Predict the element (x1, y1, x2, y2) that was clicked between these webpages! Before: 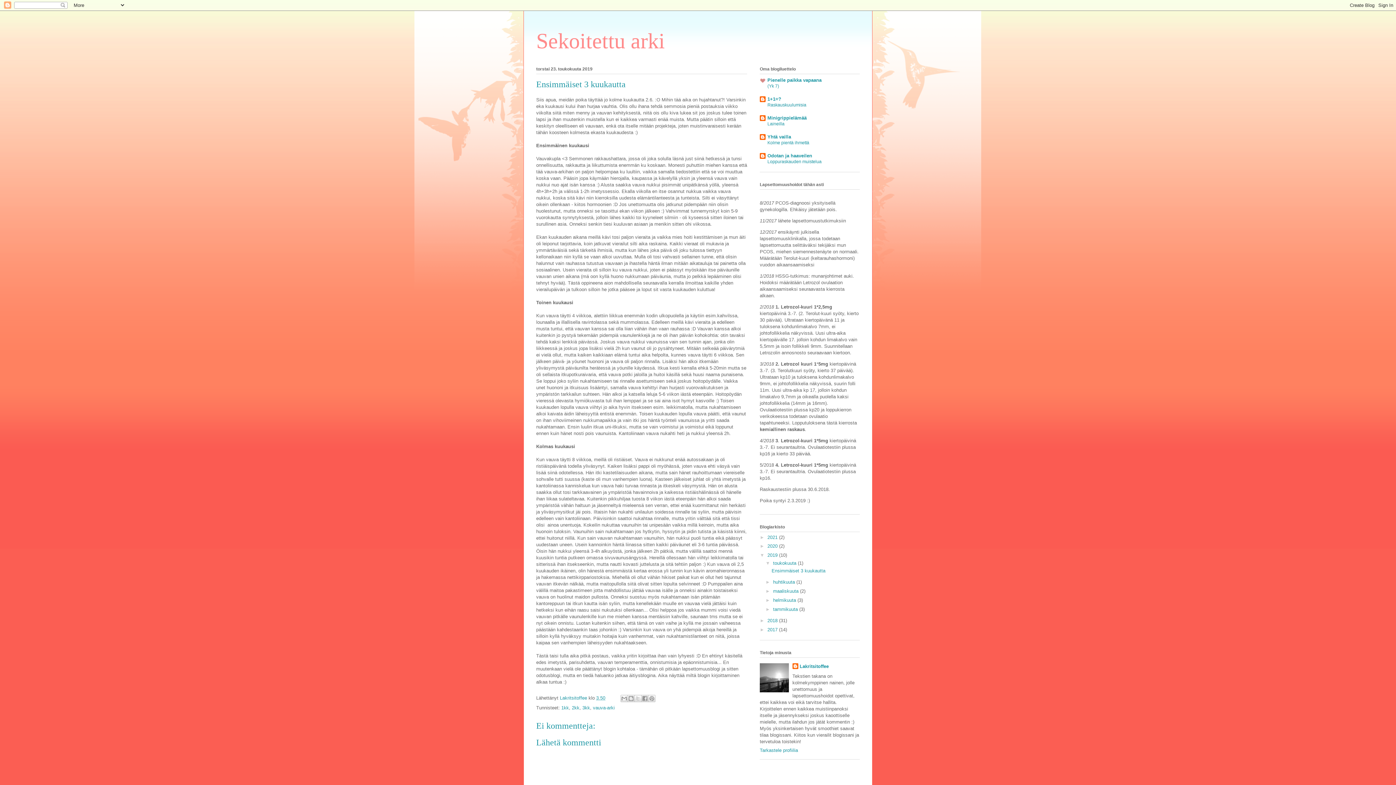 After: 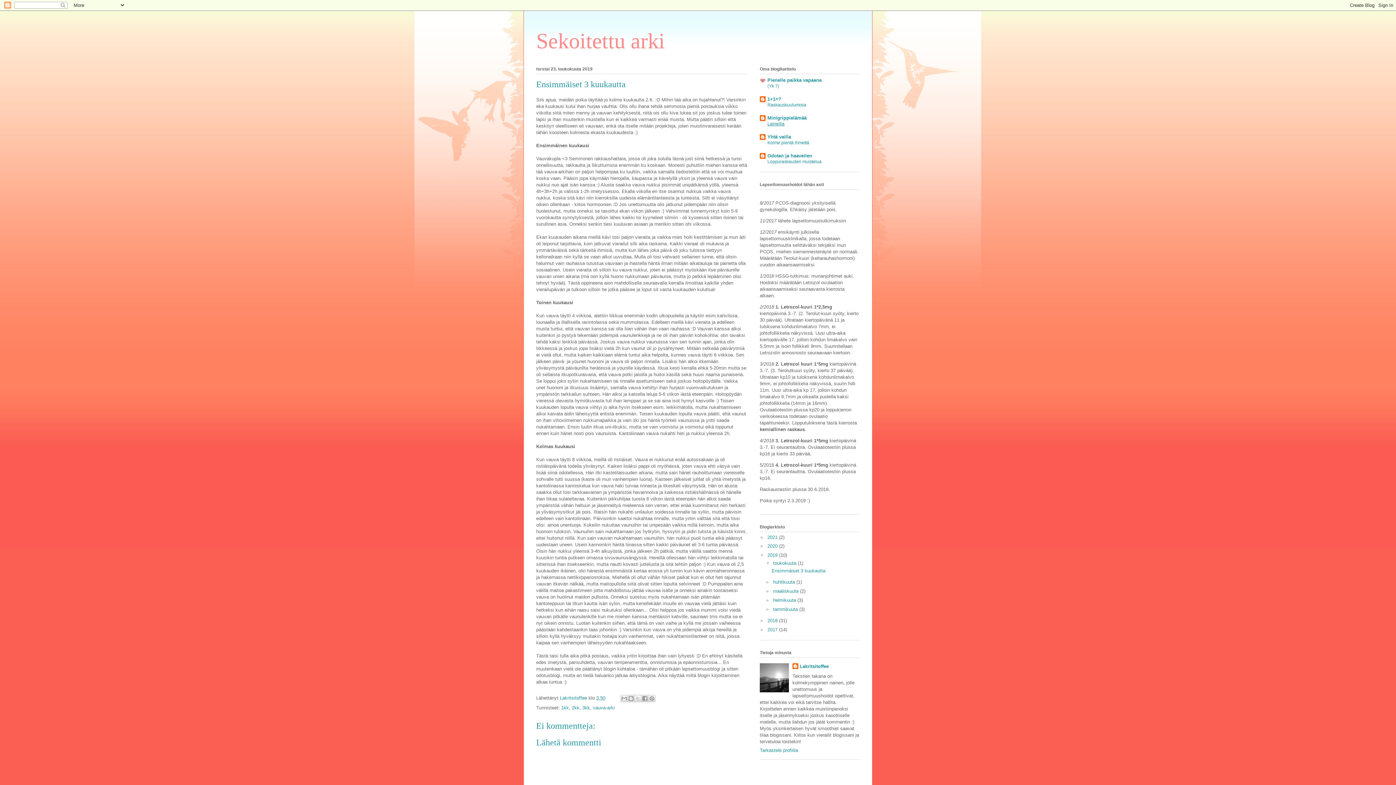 Action: bbox: (767, 121, 784, 126) label: Laineilla